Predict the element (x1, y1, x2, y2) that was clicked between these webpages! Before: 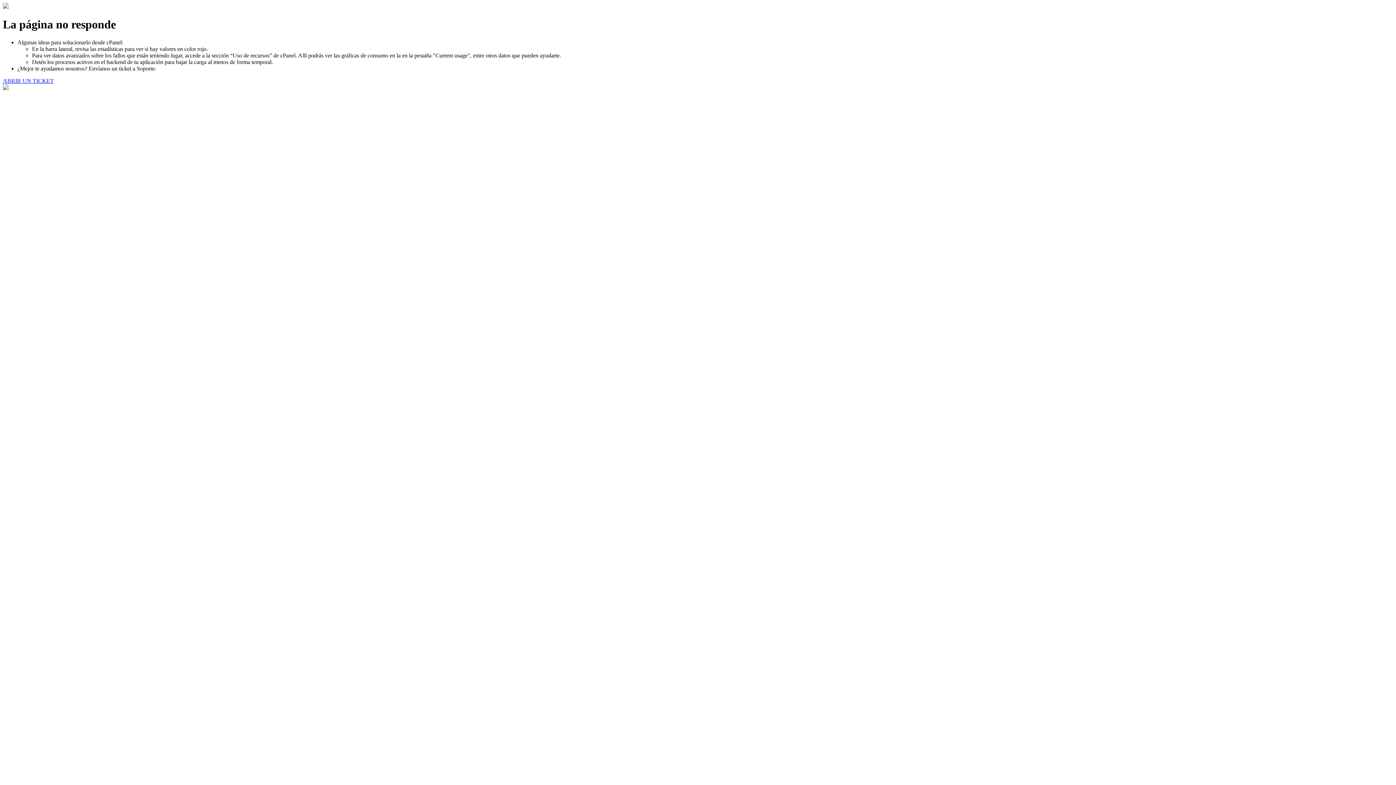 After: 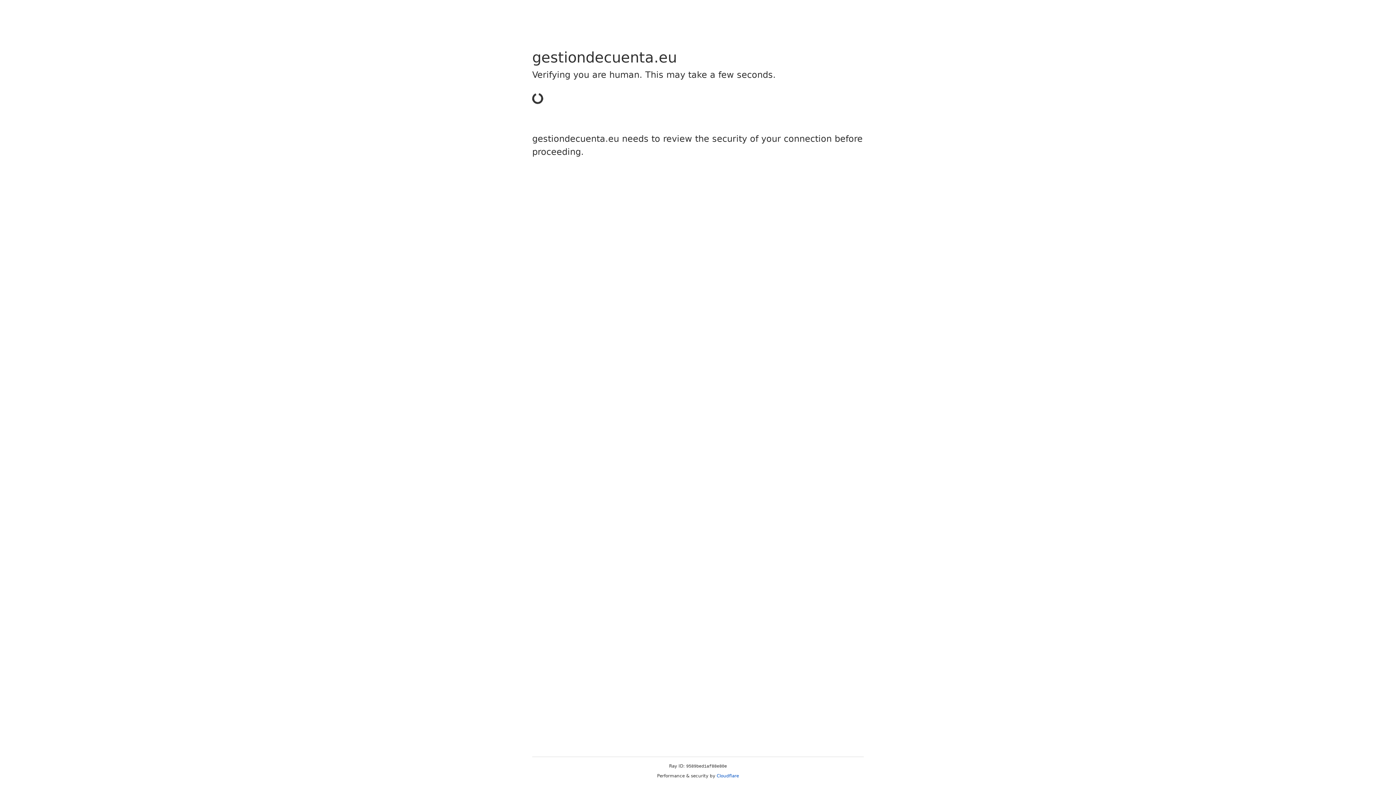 Action: bbox: (2, 77, 53, 83) label: ABRIR UN TICKET